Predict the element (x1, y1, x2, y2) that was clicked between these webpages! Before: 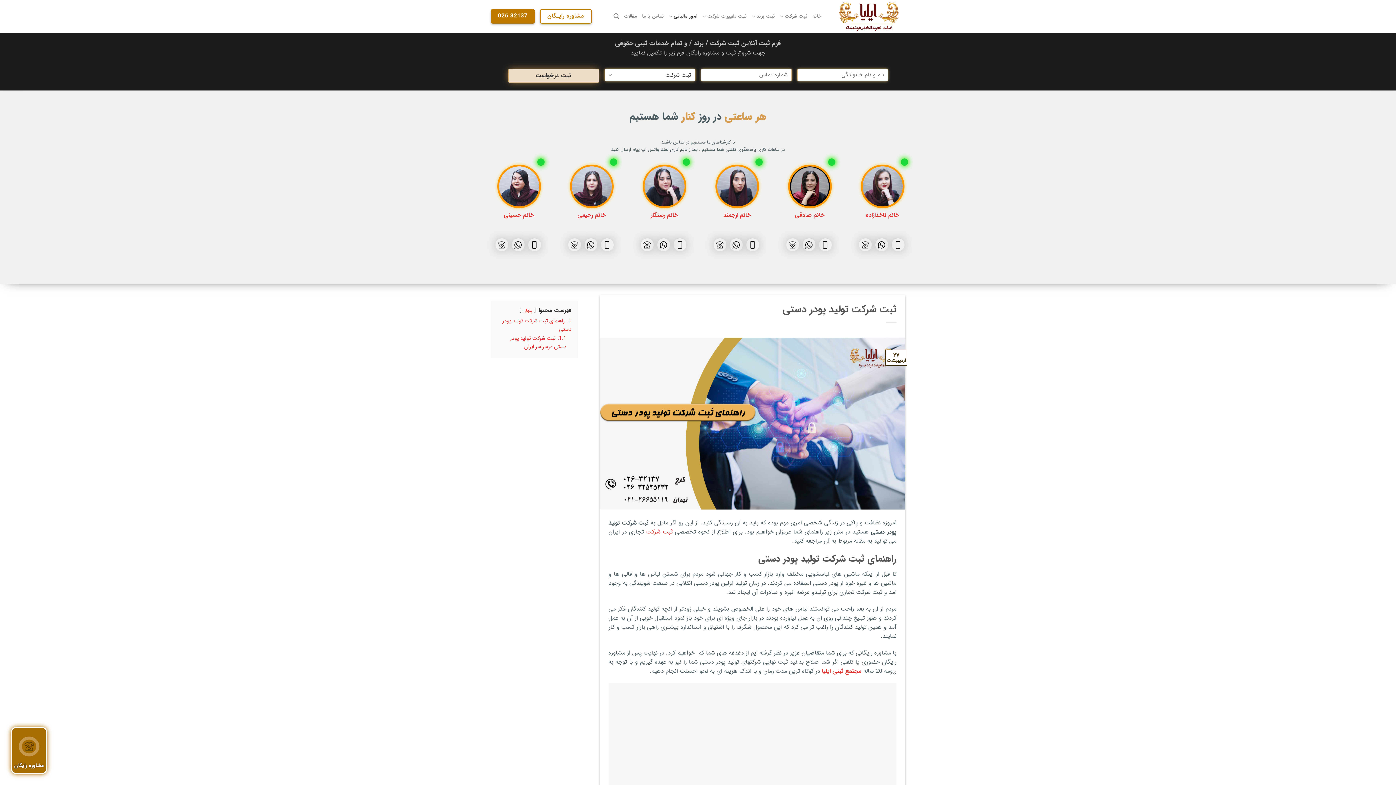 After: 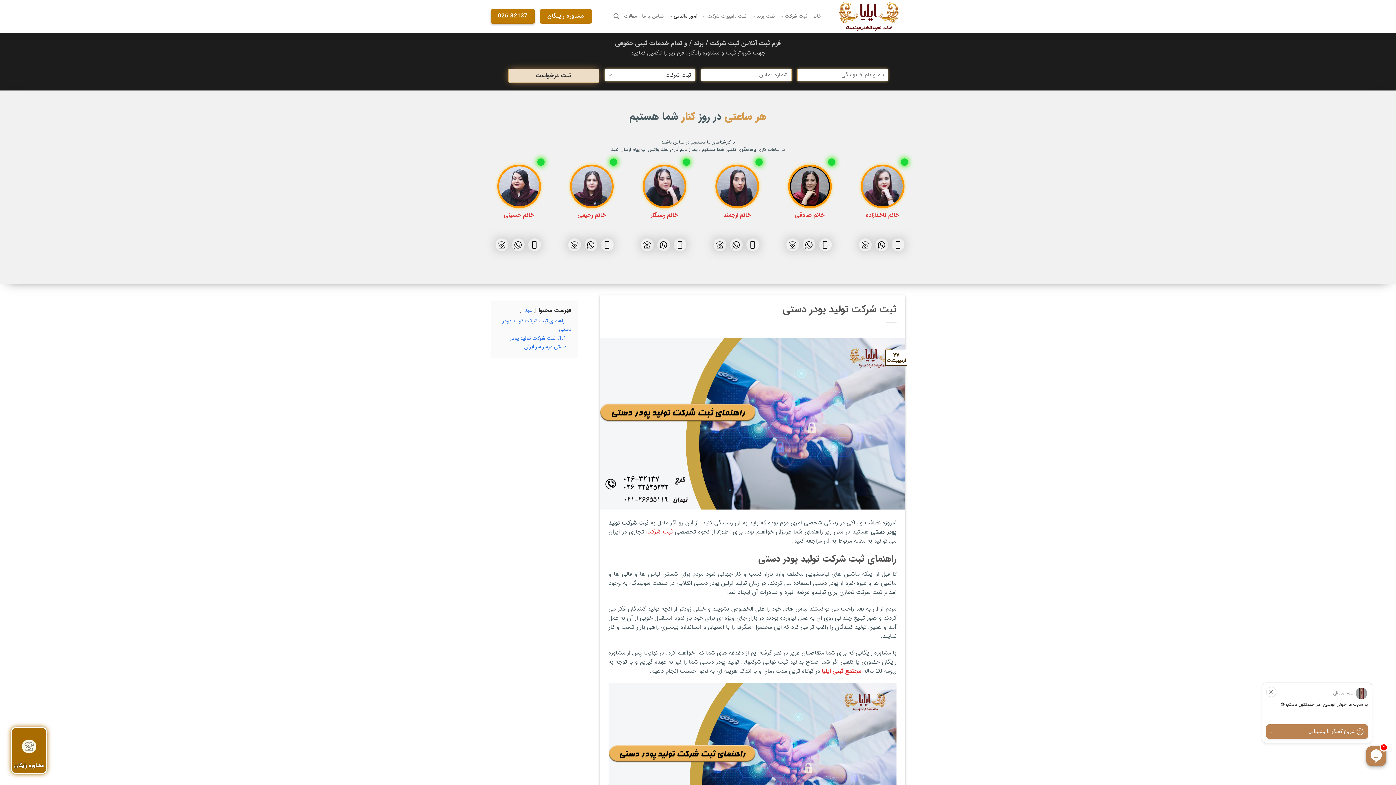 Action: label: مشاوره رایـگان bbox: (539, 9, 591, 23)